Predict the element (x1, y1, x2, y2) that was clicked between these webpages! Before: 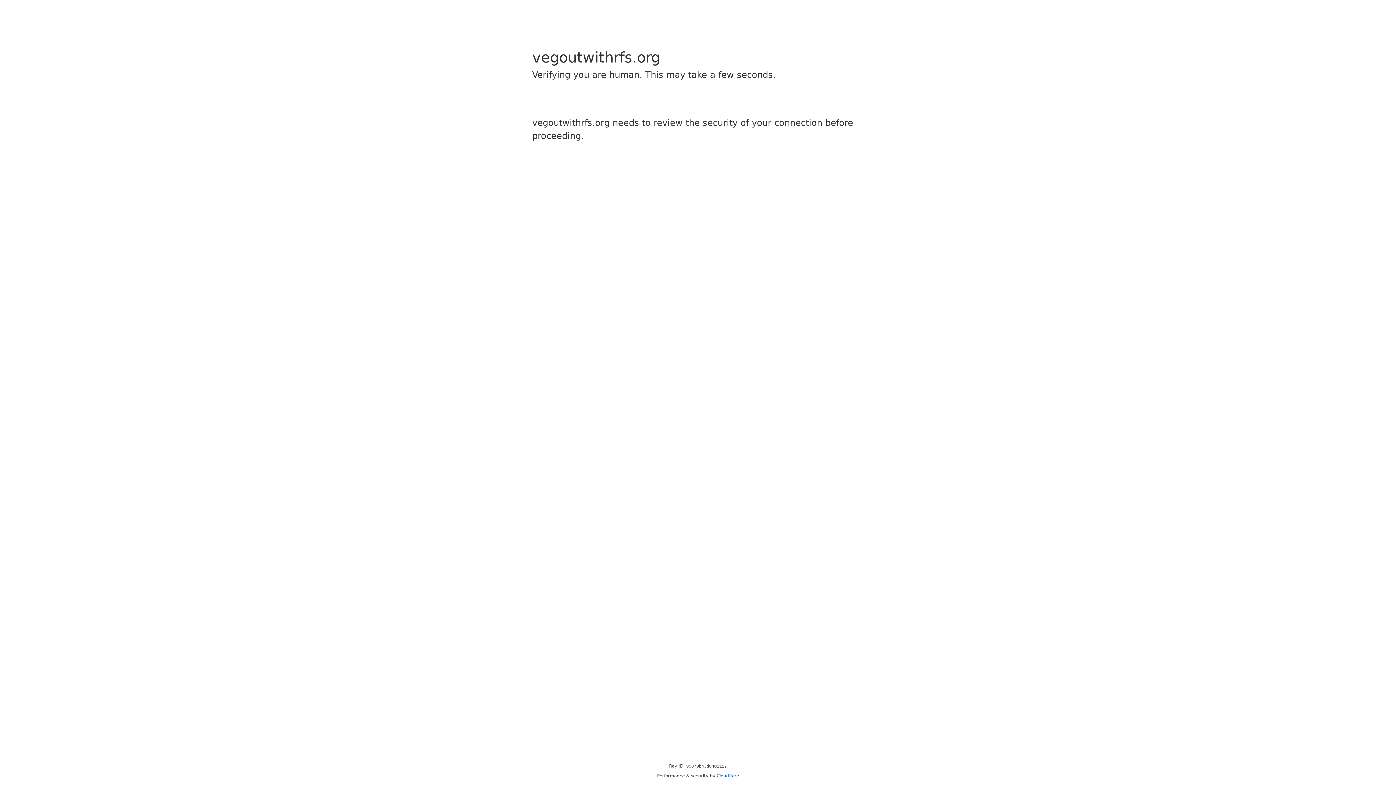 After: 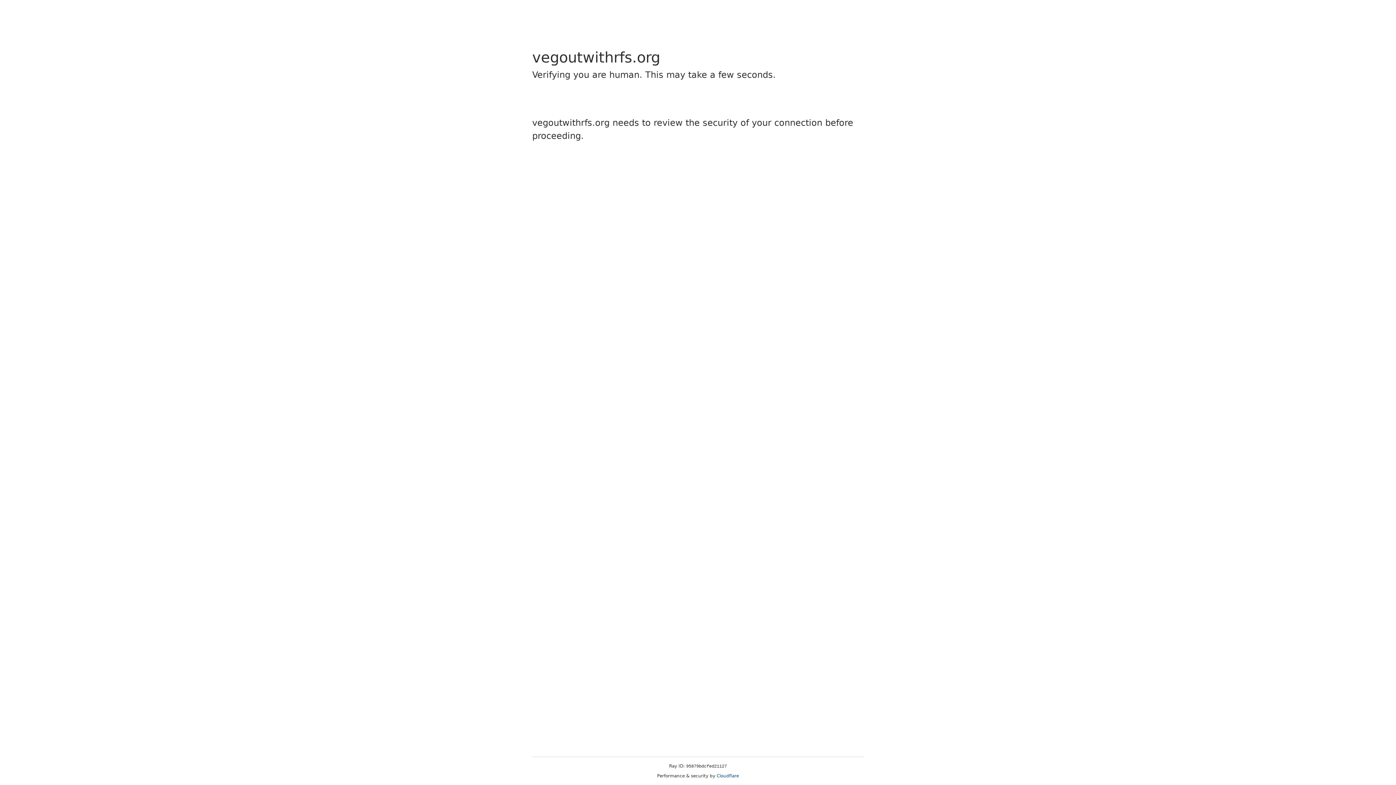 Action: bbox: (716, 773, 739, 778) label: Cloudflare